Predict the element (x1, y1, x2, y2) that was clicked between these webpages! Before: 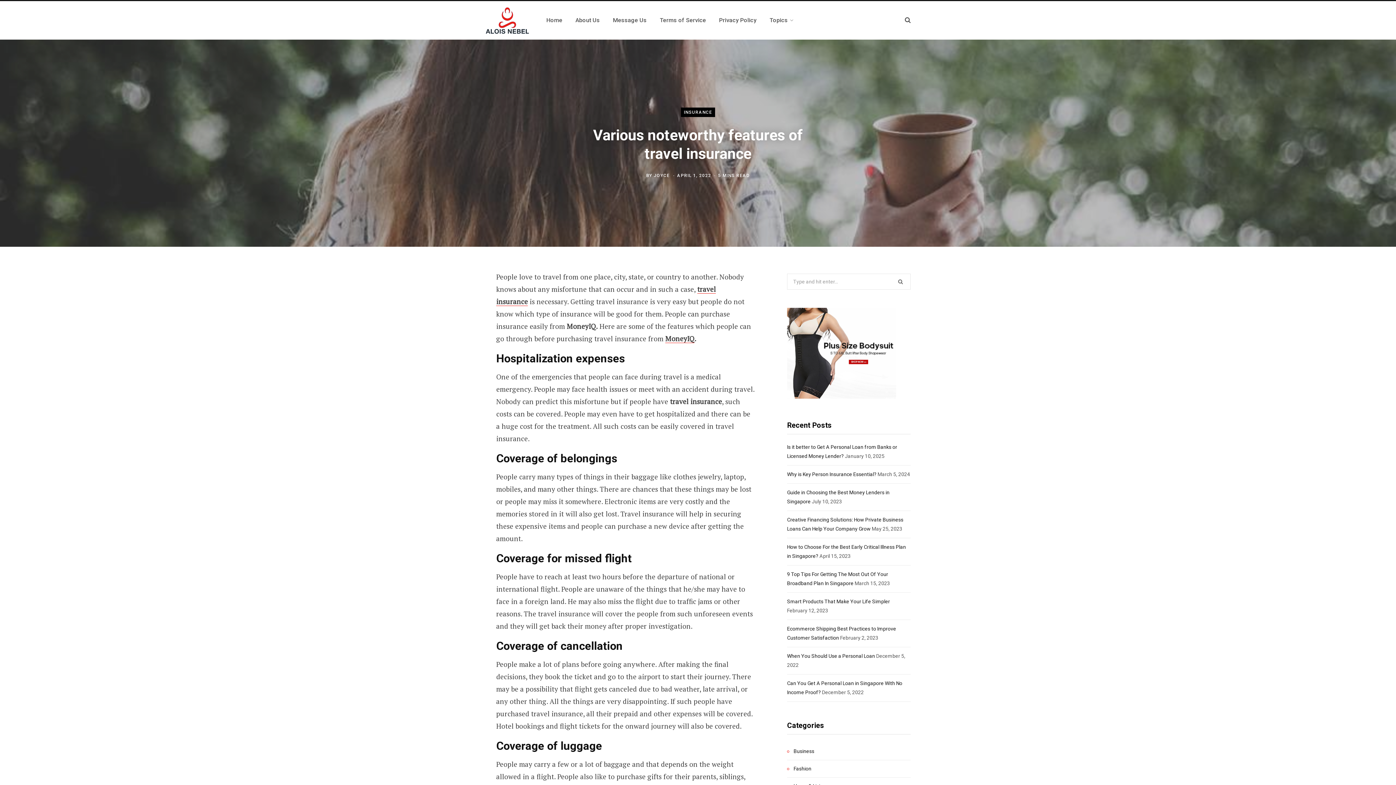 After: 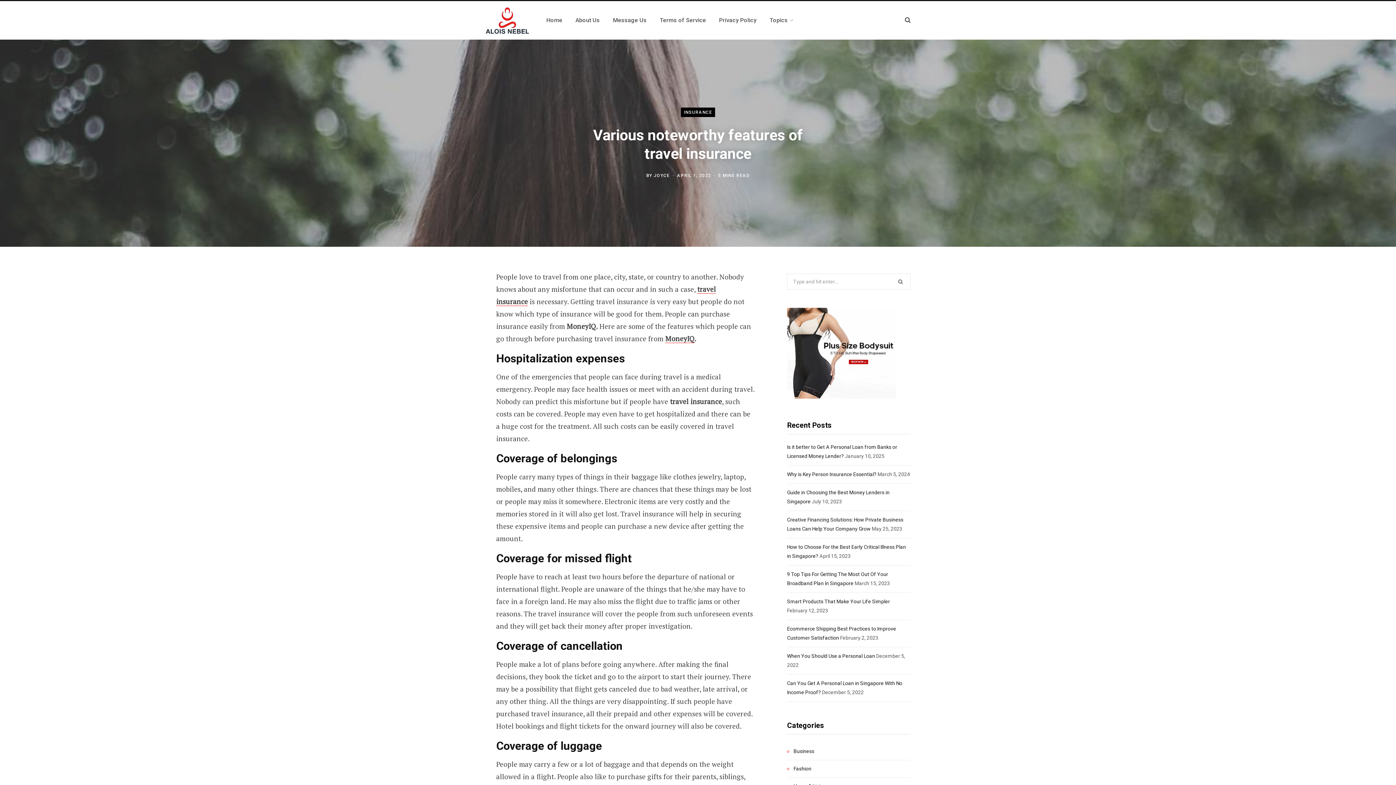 Action: bbox: (787, 394, 896, 400)